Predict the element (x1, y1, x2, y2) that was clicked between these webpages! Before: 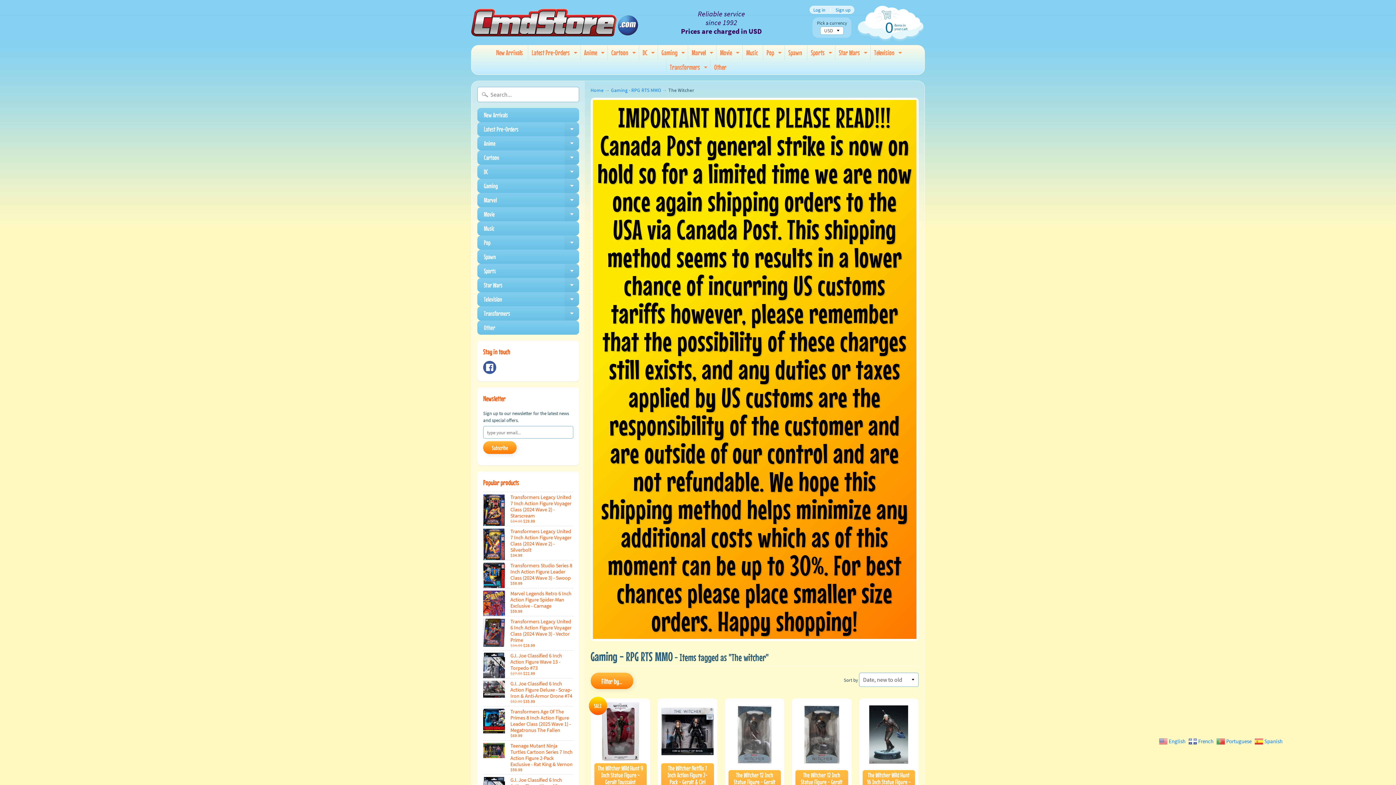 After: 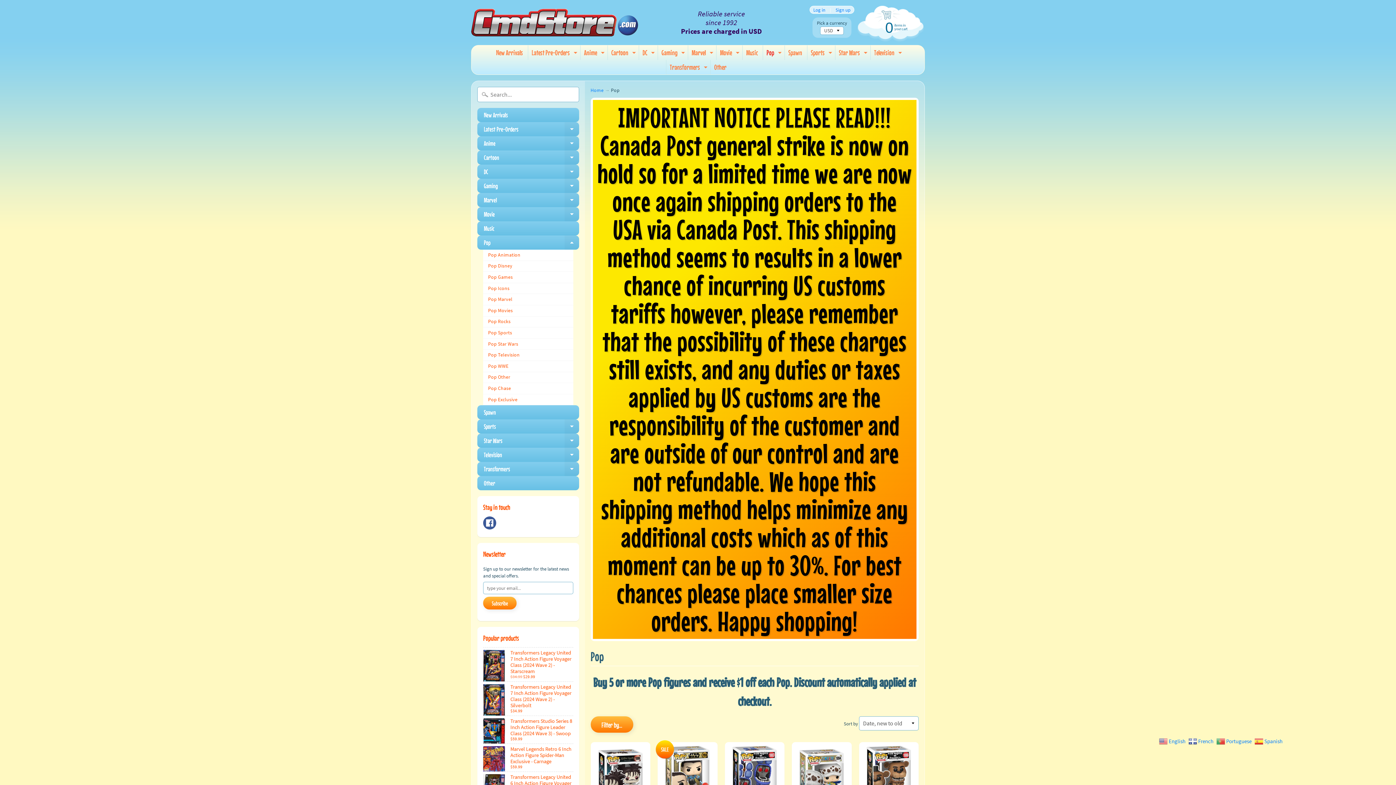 Action: label: Expand child menu bbox: (776, 45, 783, 60)